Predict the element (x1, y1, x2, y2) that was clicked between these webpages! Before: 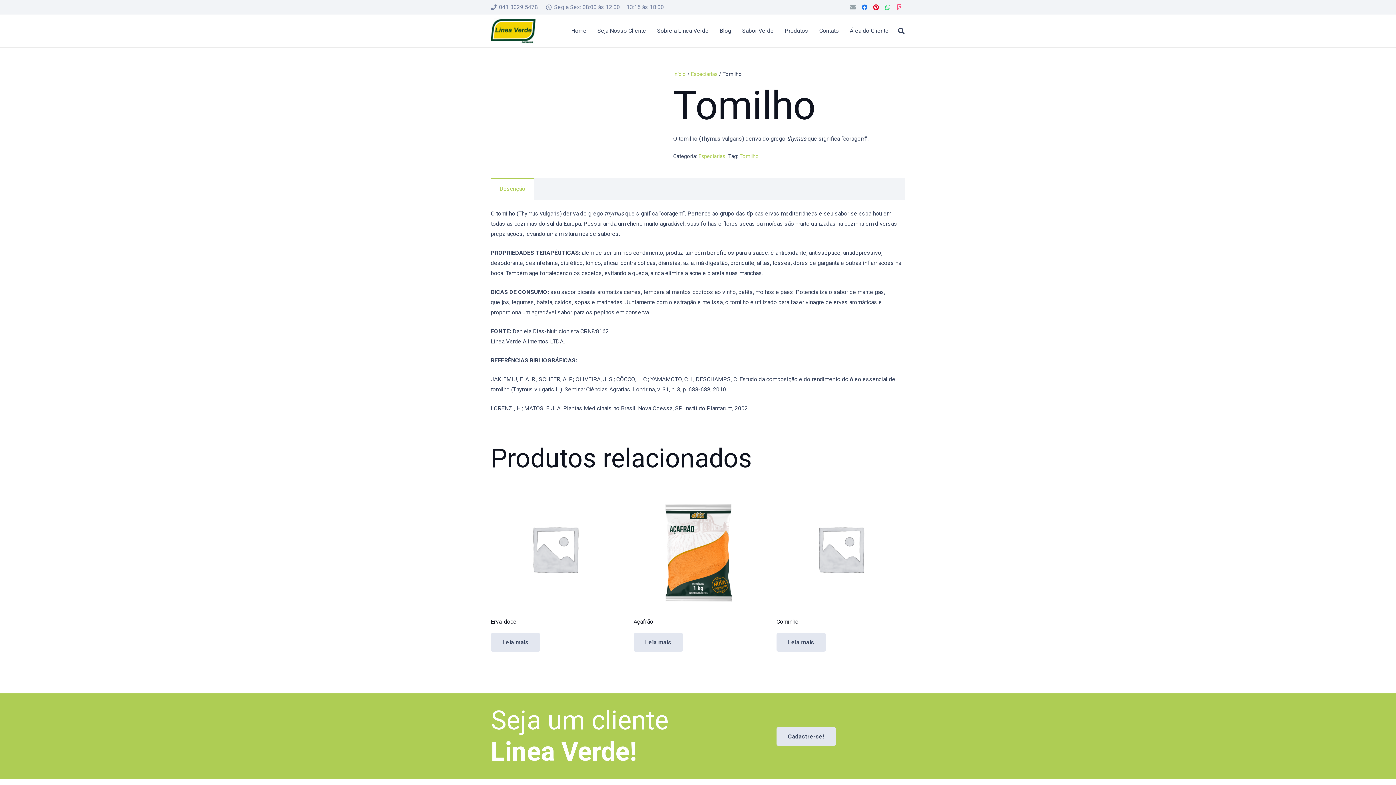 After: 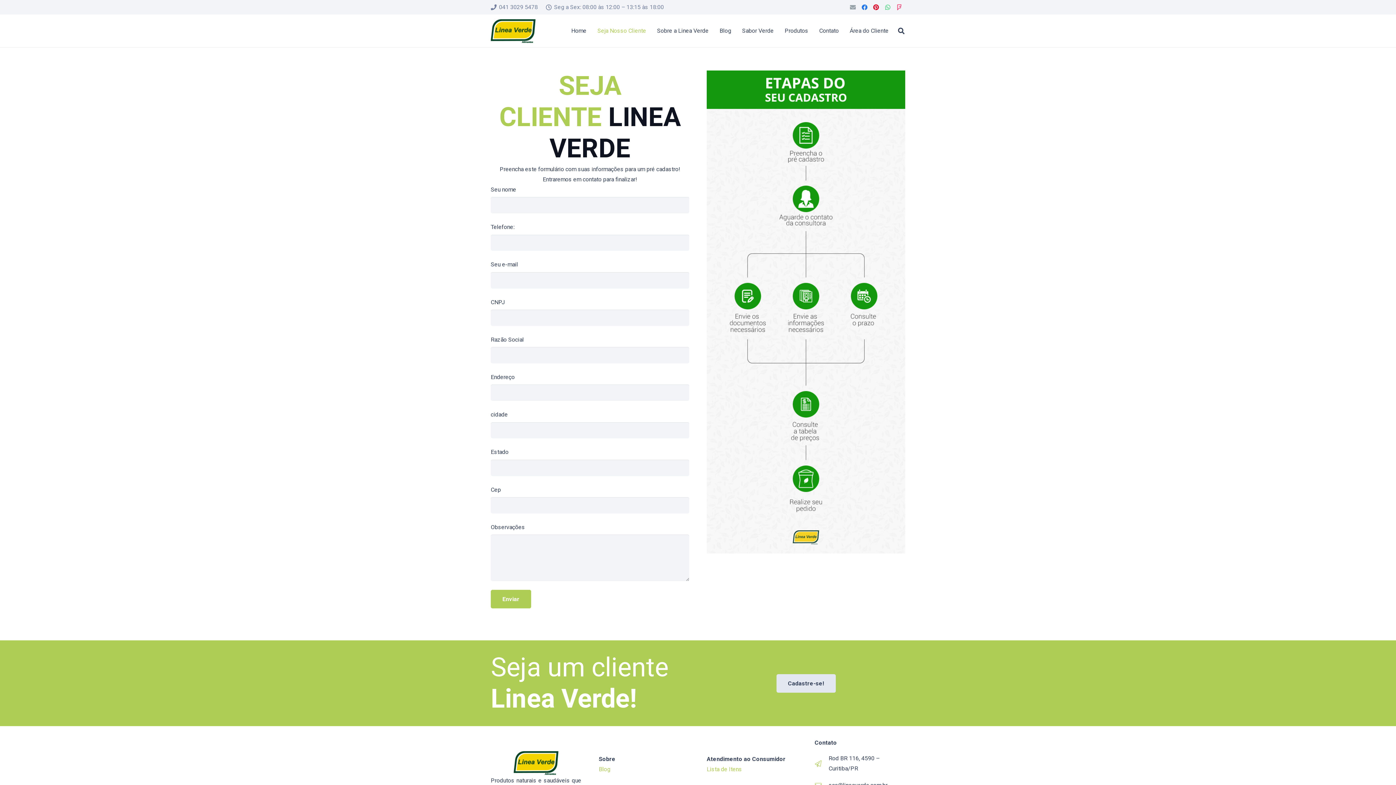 Action: label: Seja Nosso Cliente bbox: (592, 21, 651, 40)